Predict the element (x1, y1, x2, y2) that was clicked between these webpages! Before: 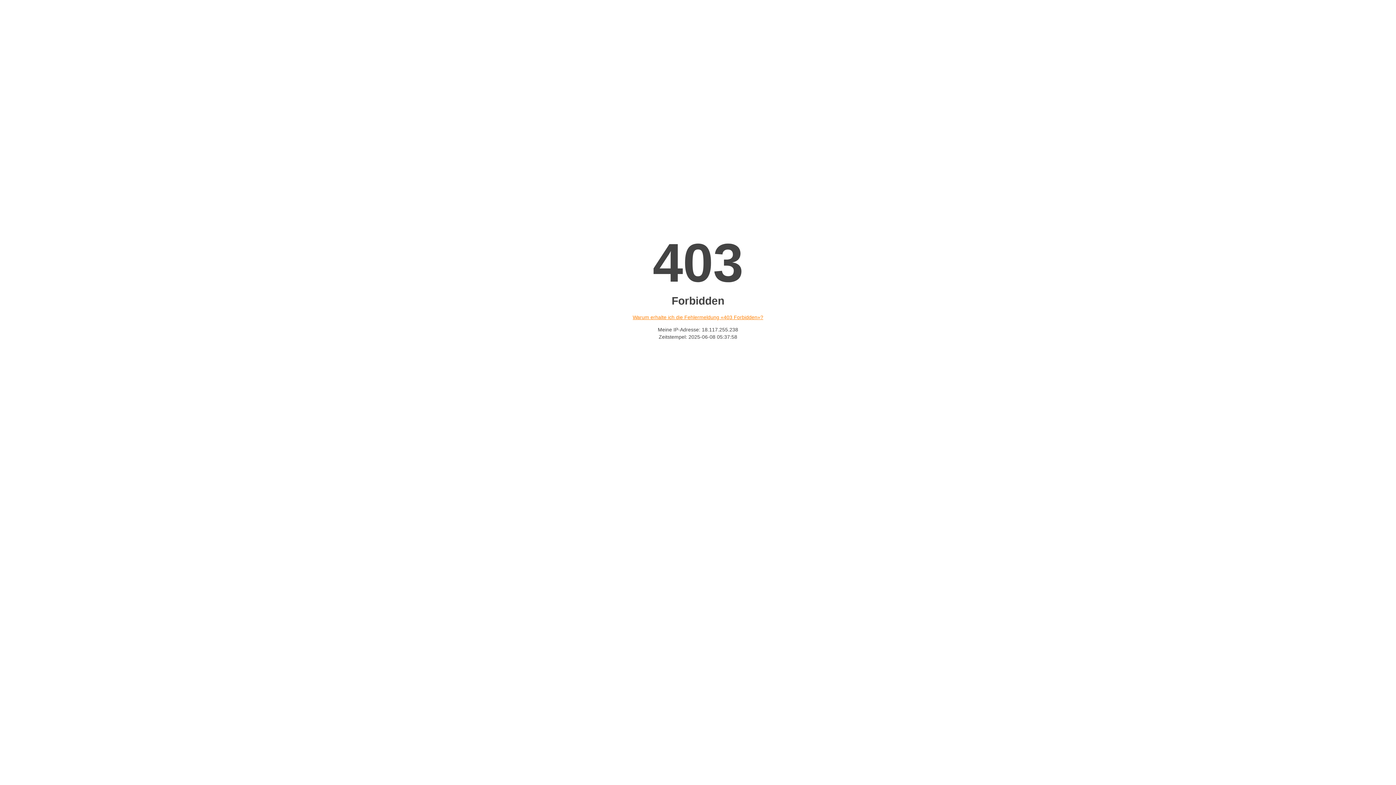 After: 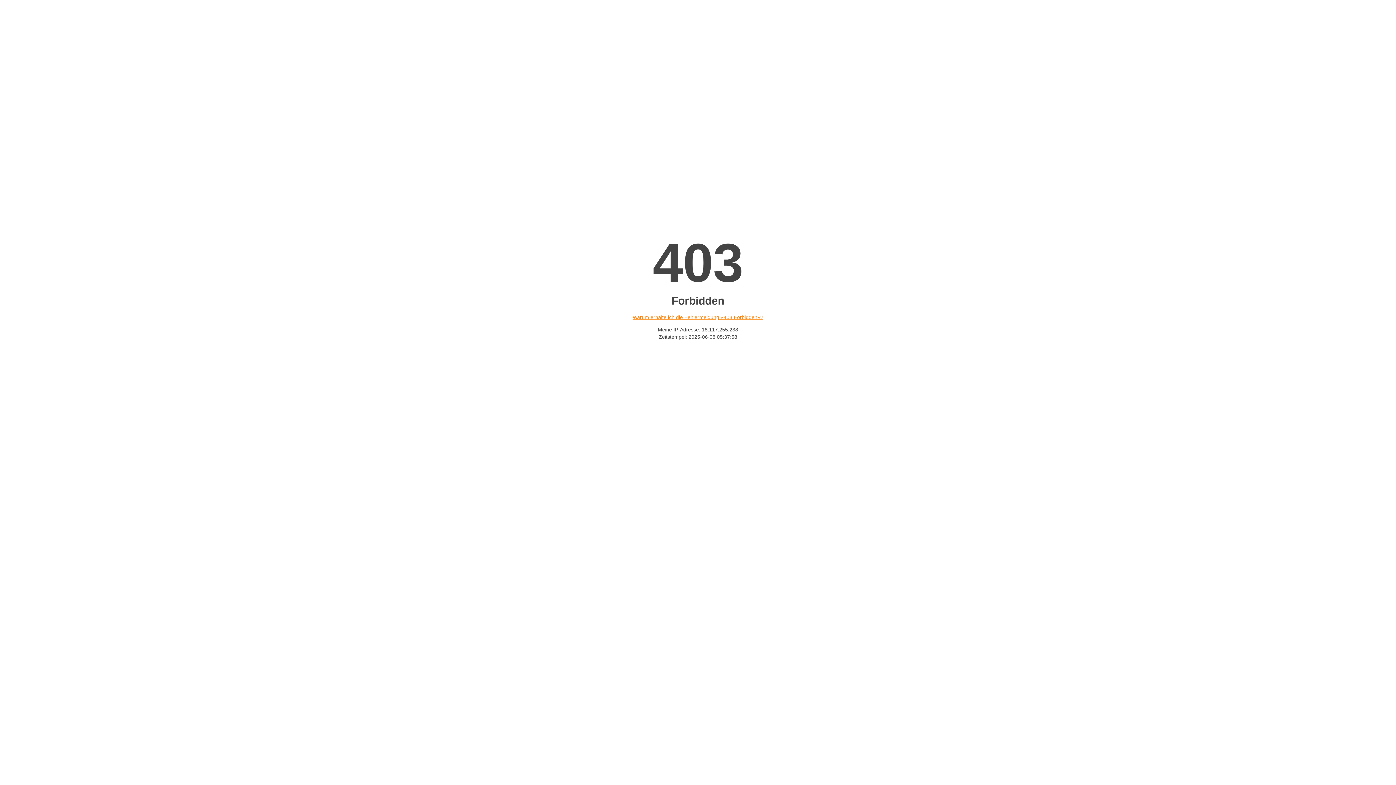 Action: label: Warum erhalte ich die Fehlermeldung «403 Forbidden»? bbox: (632, 314, 763, 320)